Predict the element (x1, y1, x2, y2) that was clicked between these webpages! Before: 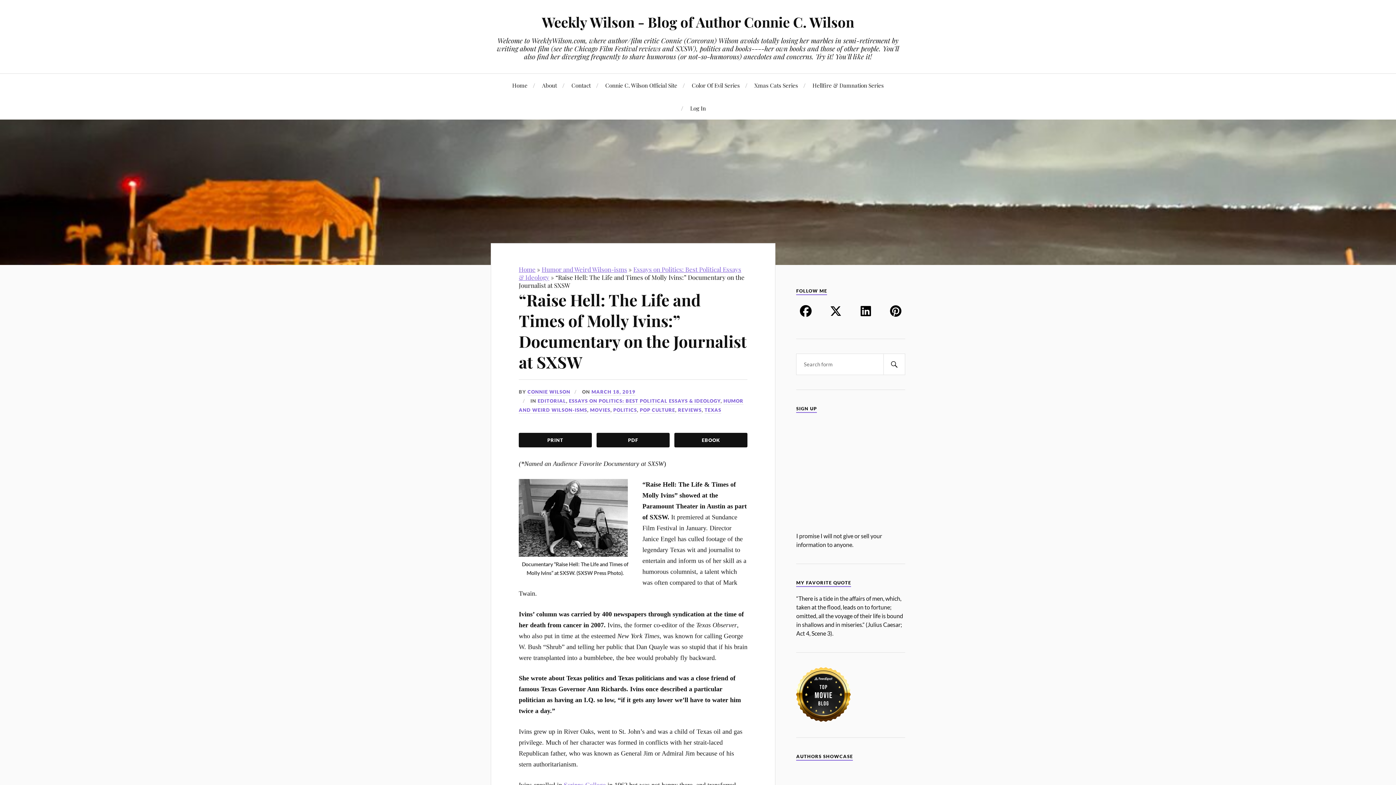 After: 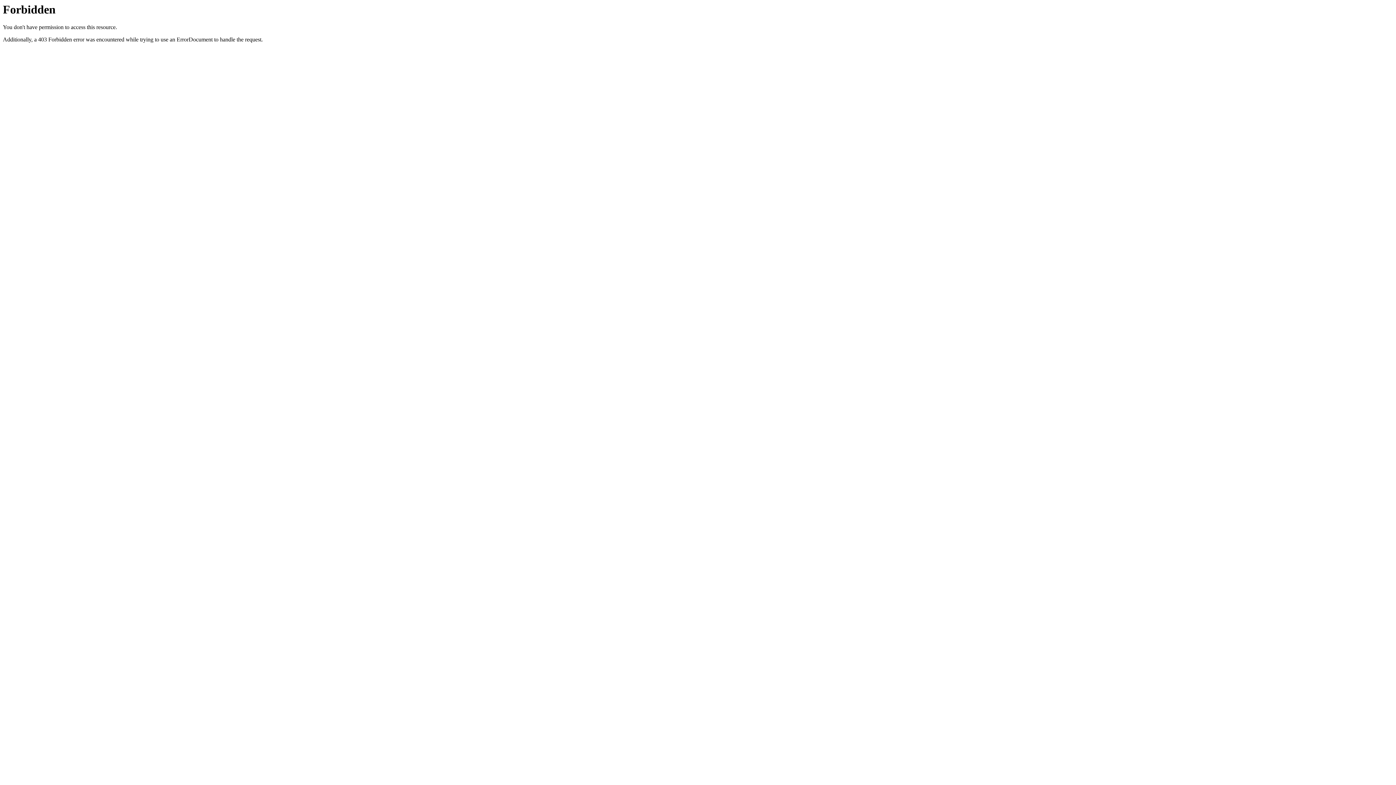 Action: label: Hellfire & Damnation Series bbox: (812, 73, 884, 96)